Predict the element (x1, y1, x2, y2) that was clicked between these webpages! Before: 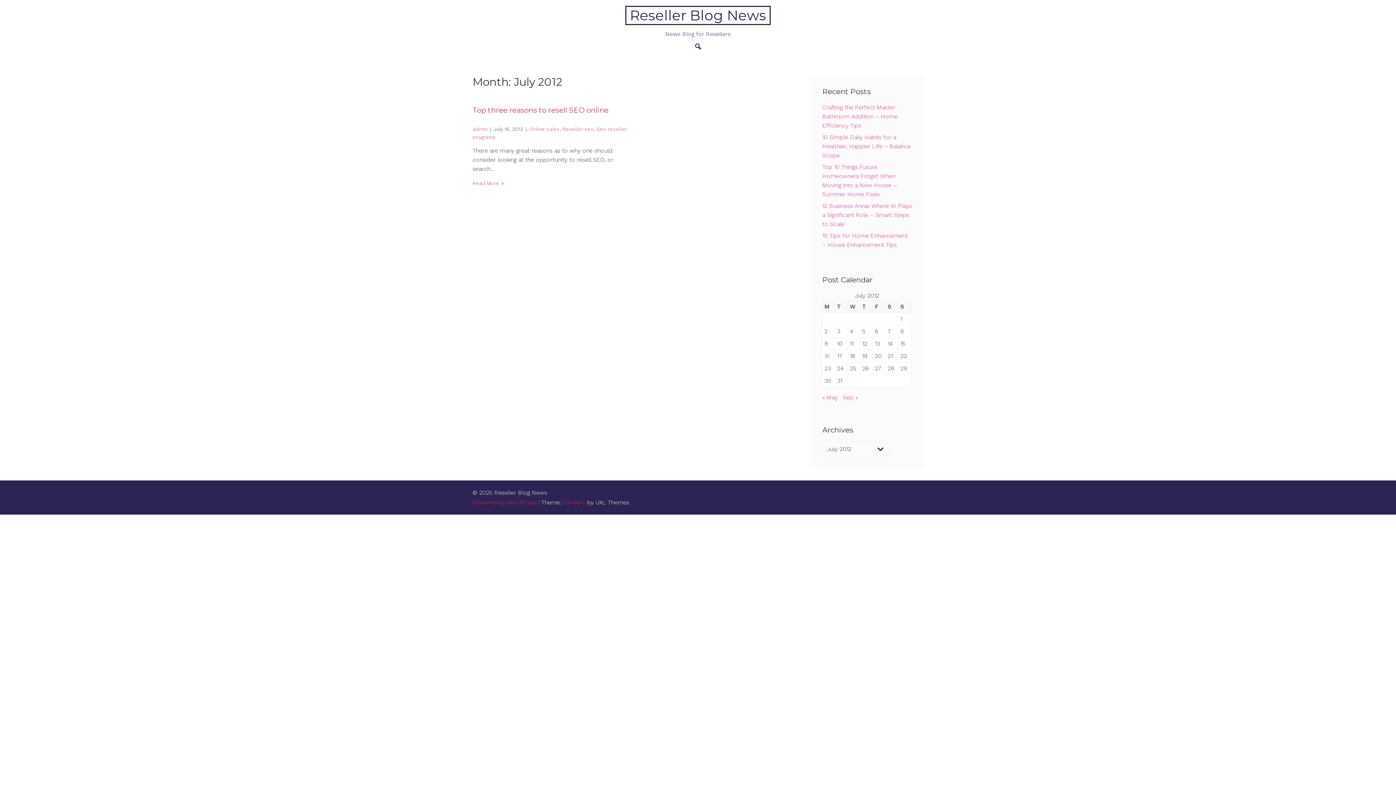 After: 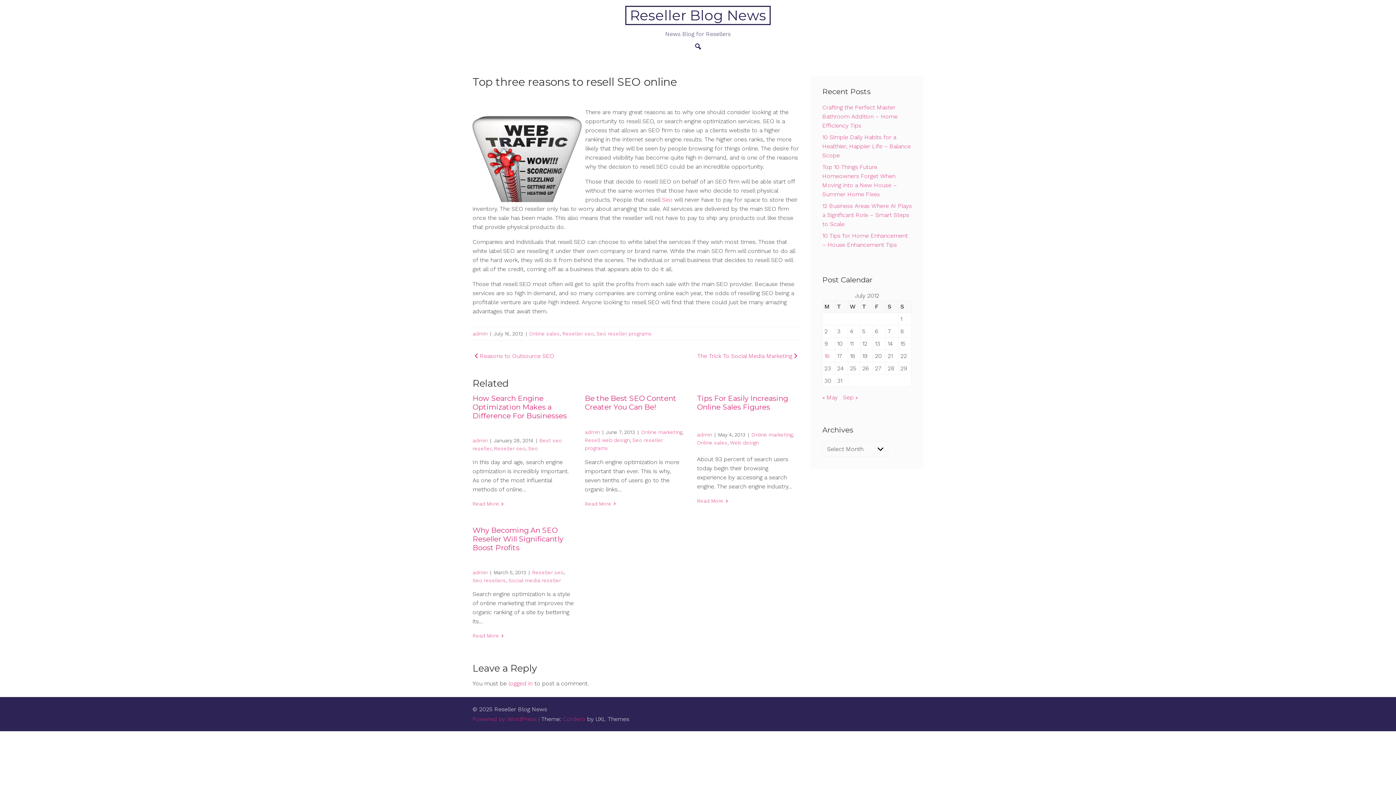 Action: label: Top three reasons to resell SEO online bbox: (472, 105, 608, 114)